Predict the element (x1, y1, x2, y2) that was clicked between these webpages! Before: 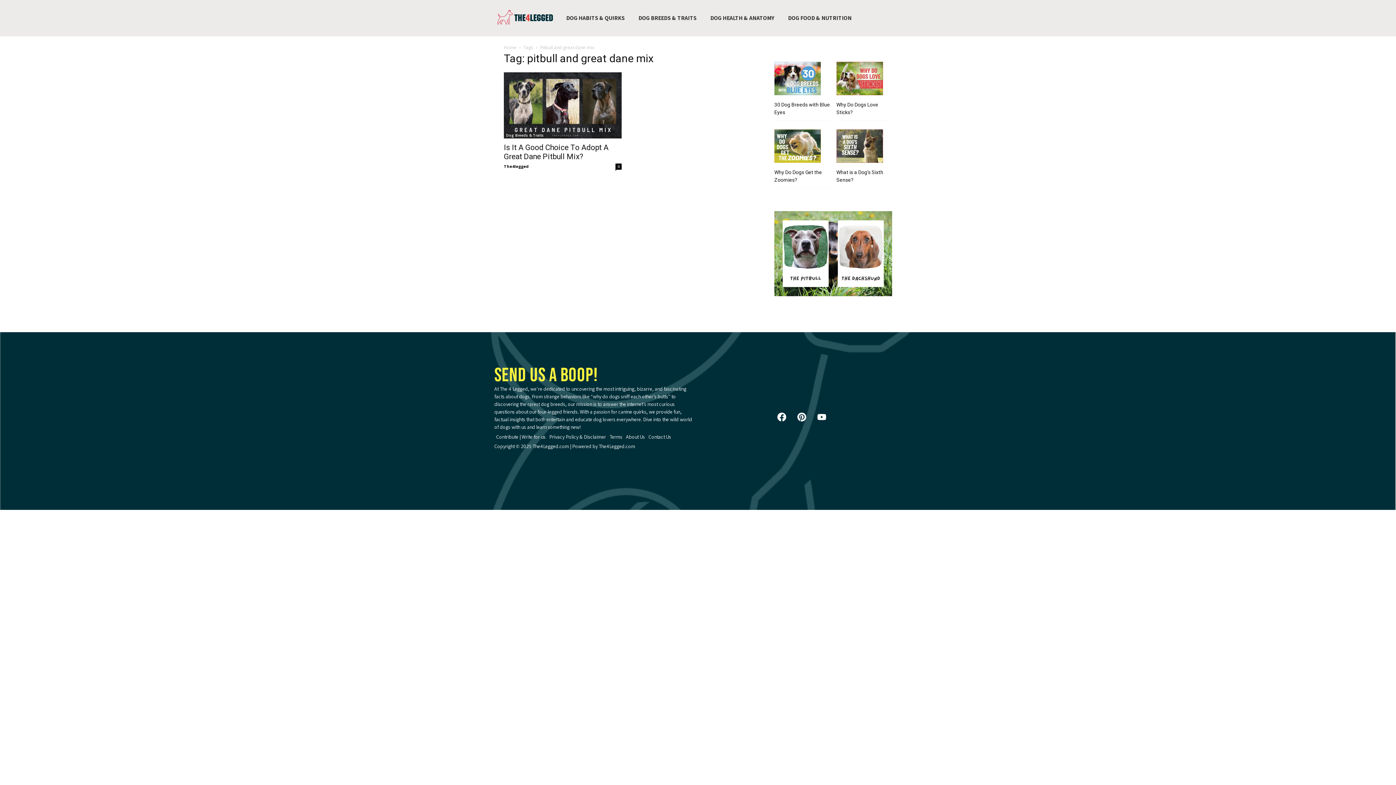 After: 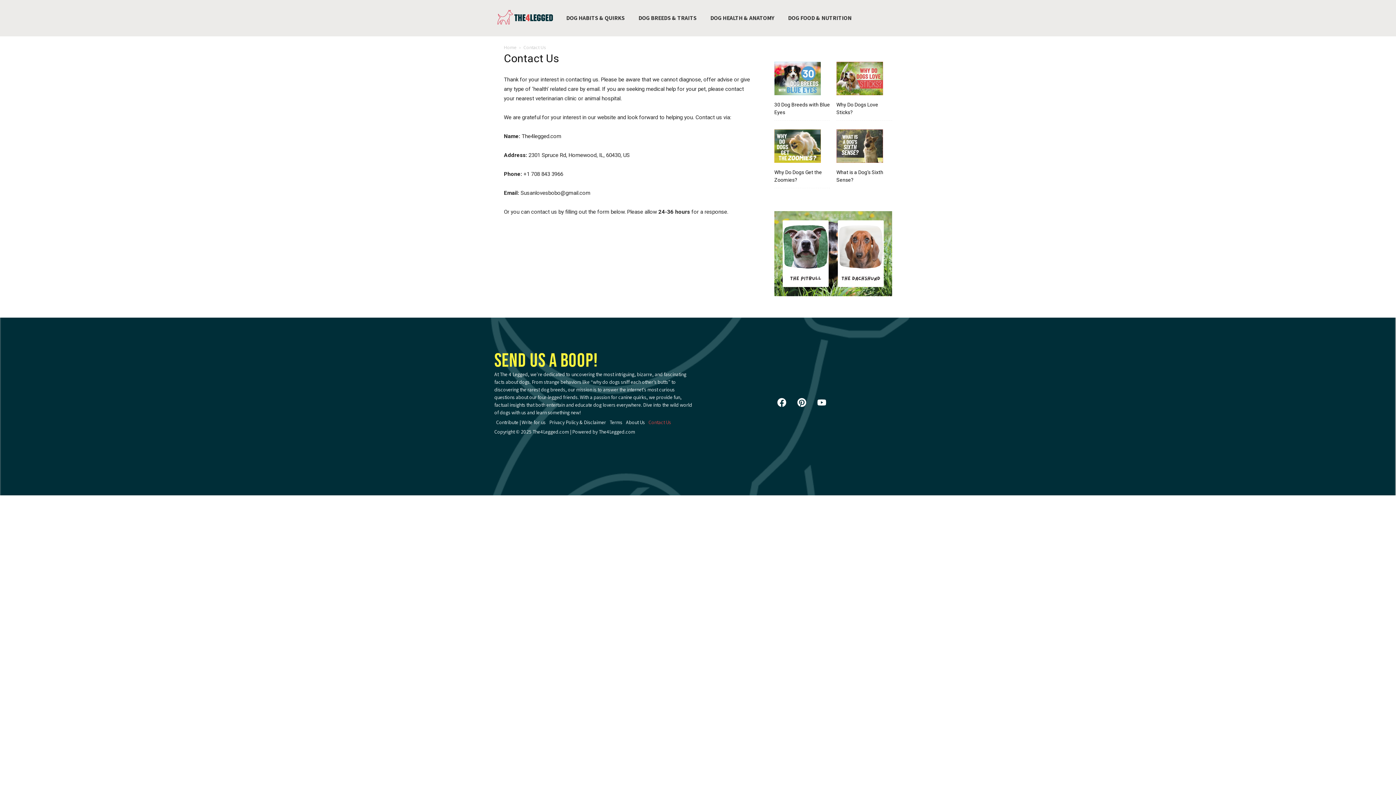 Action: label: Contact Us bbox: (646, 431, 673, 442)